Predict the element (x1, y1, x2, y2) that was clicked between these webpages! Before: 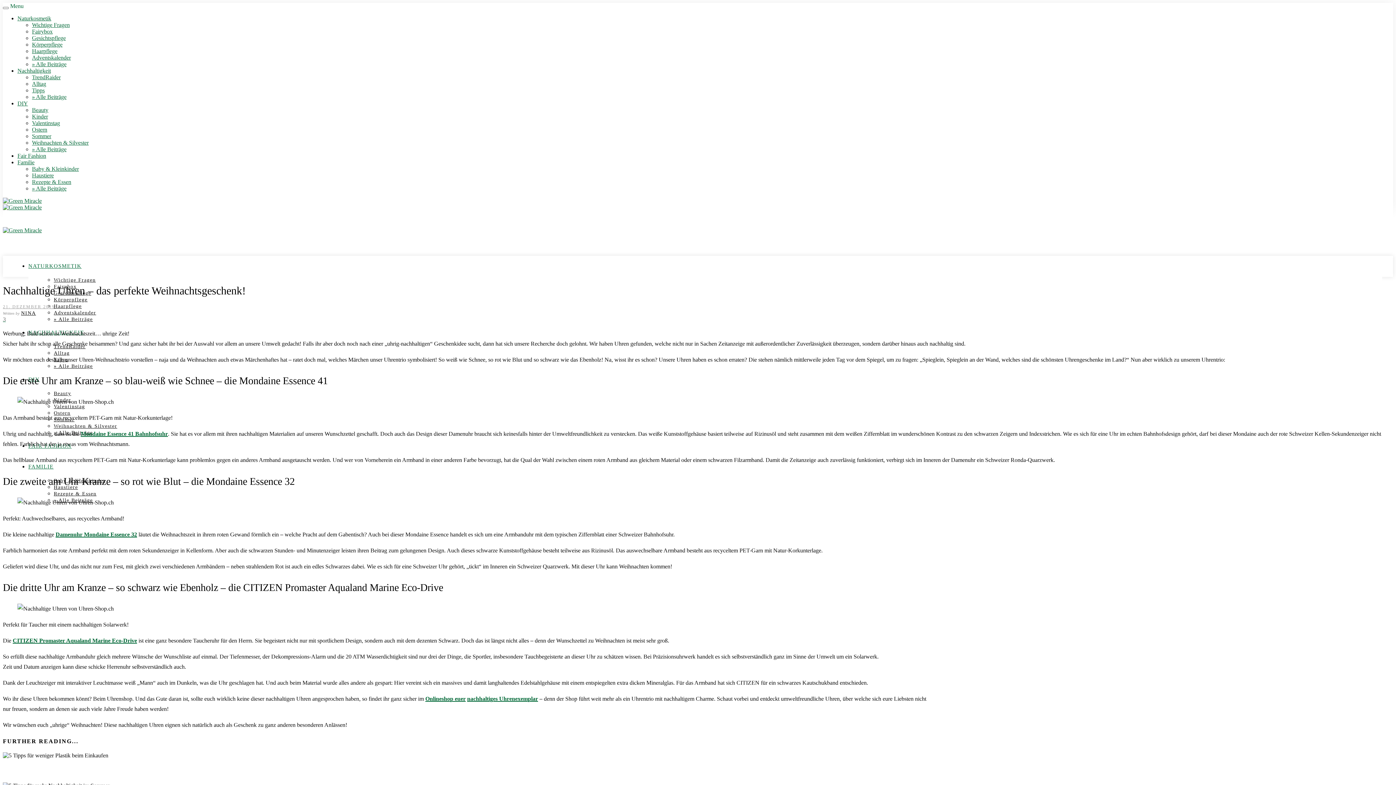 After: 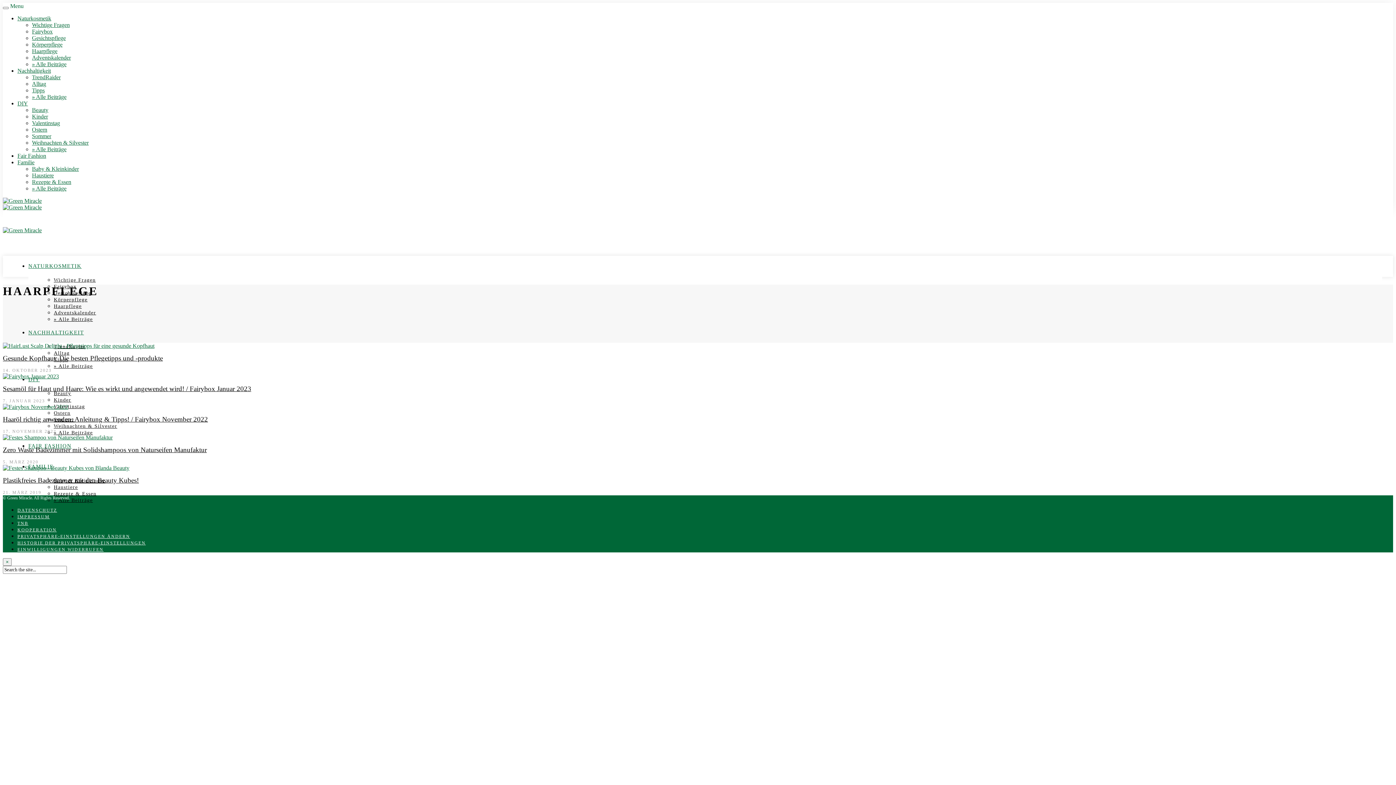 Action: bbox: (32, 48, 57, 54) label: Haarpflege